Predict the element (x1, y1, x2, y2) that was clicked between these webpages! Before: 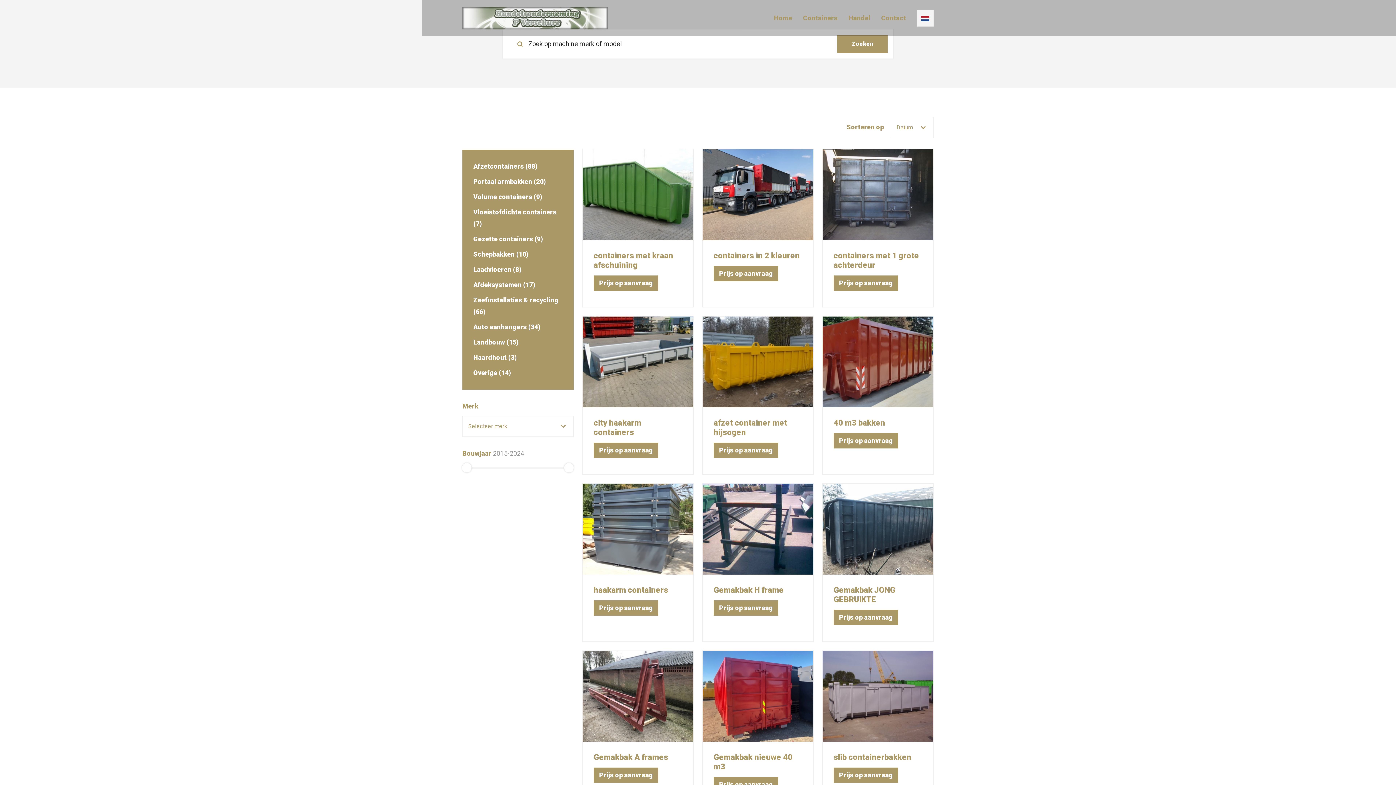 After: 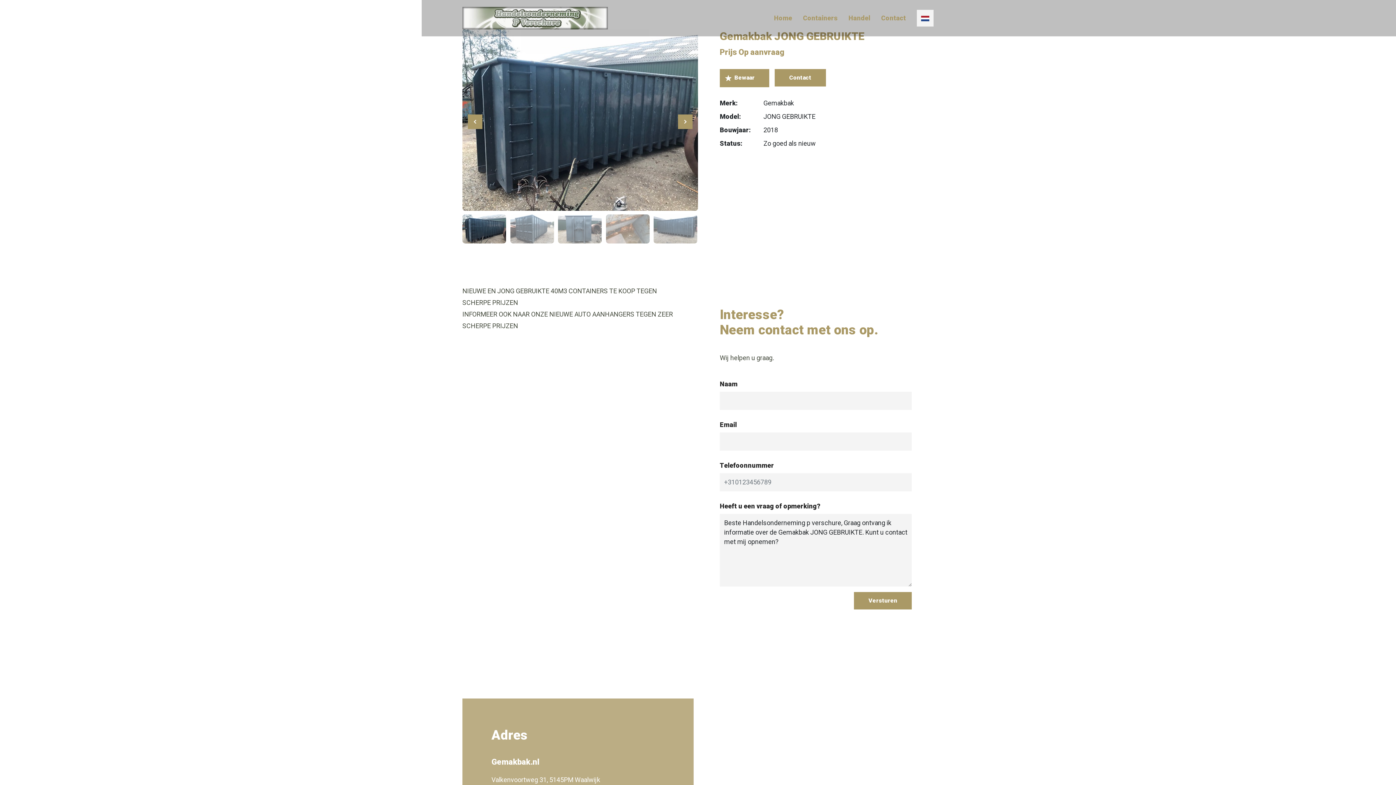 Action: bbox: (822, 525, 933, 532)